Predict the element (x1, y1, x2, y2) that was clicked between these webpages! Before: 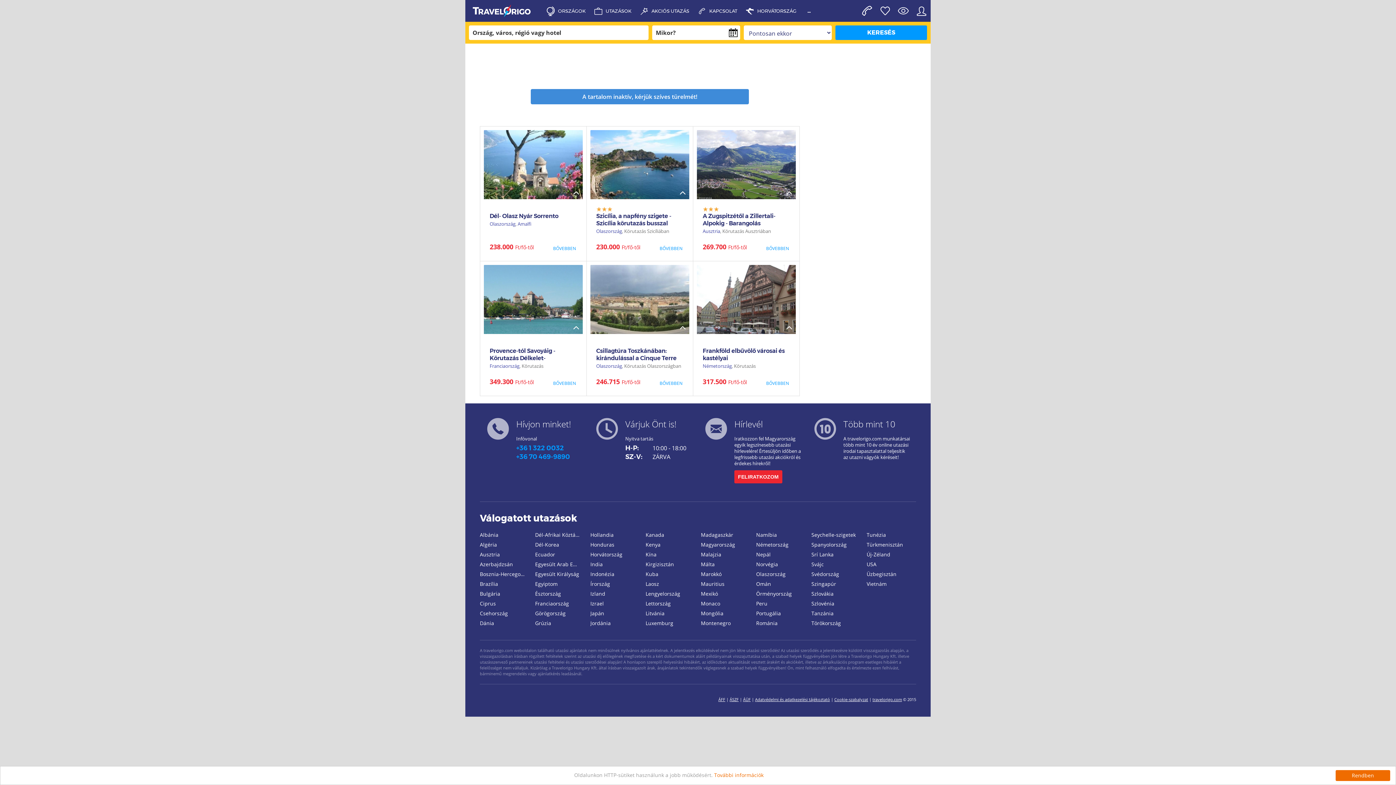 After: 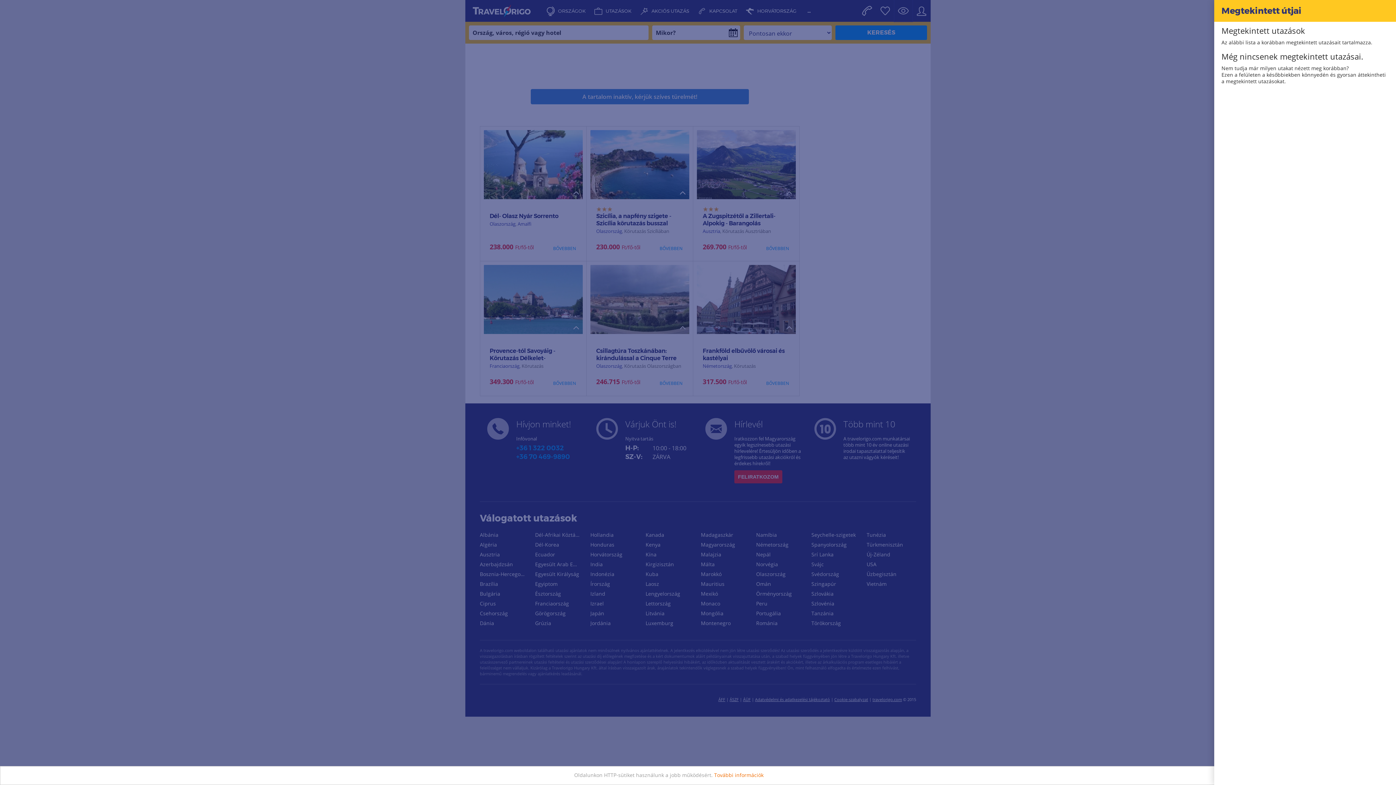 Action: bbox: (894, 0, 912, 21) label:  